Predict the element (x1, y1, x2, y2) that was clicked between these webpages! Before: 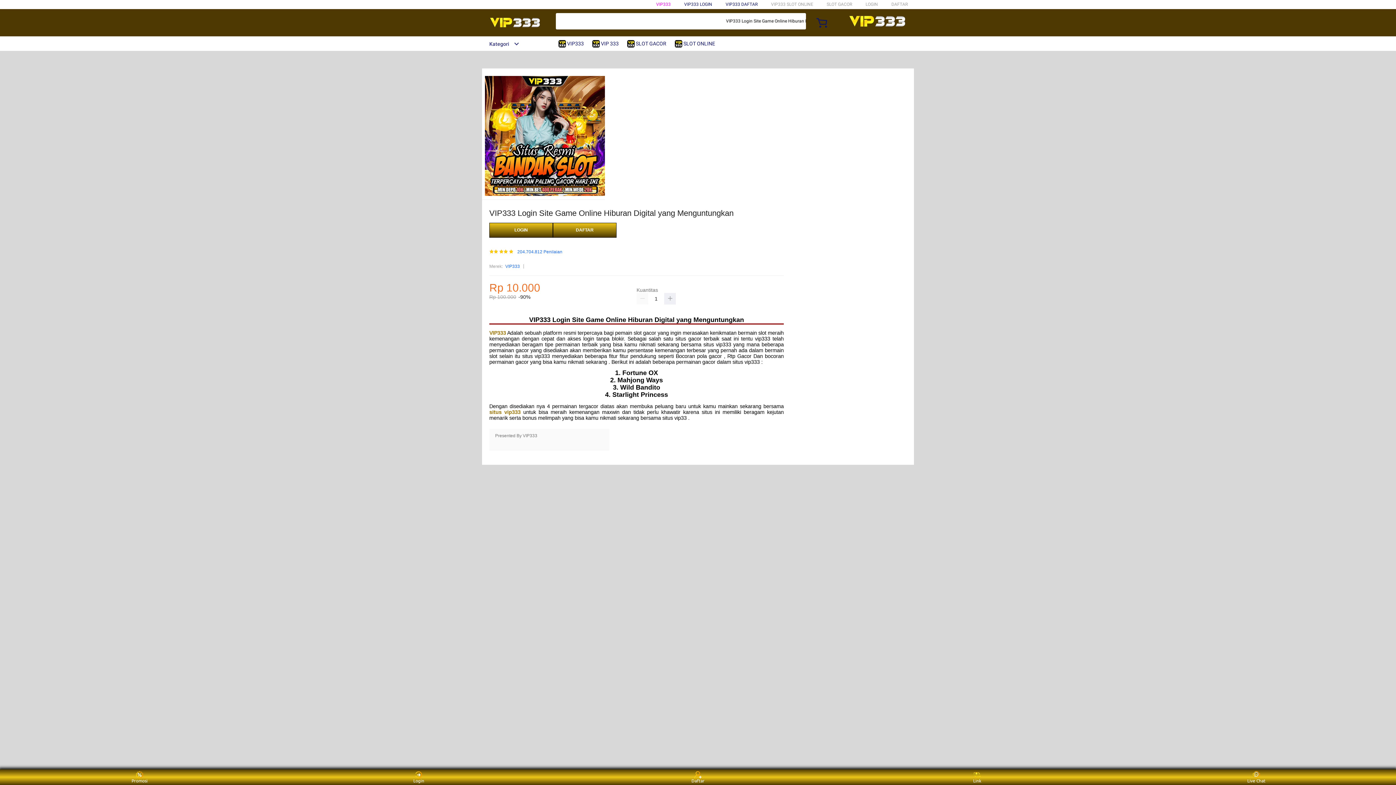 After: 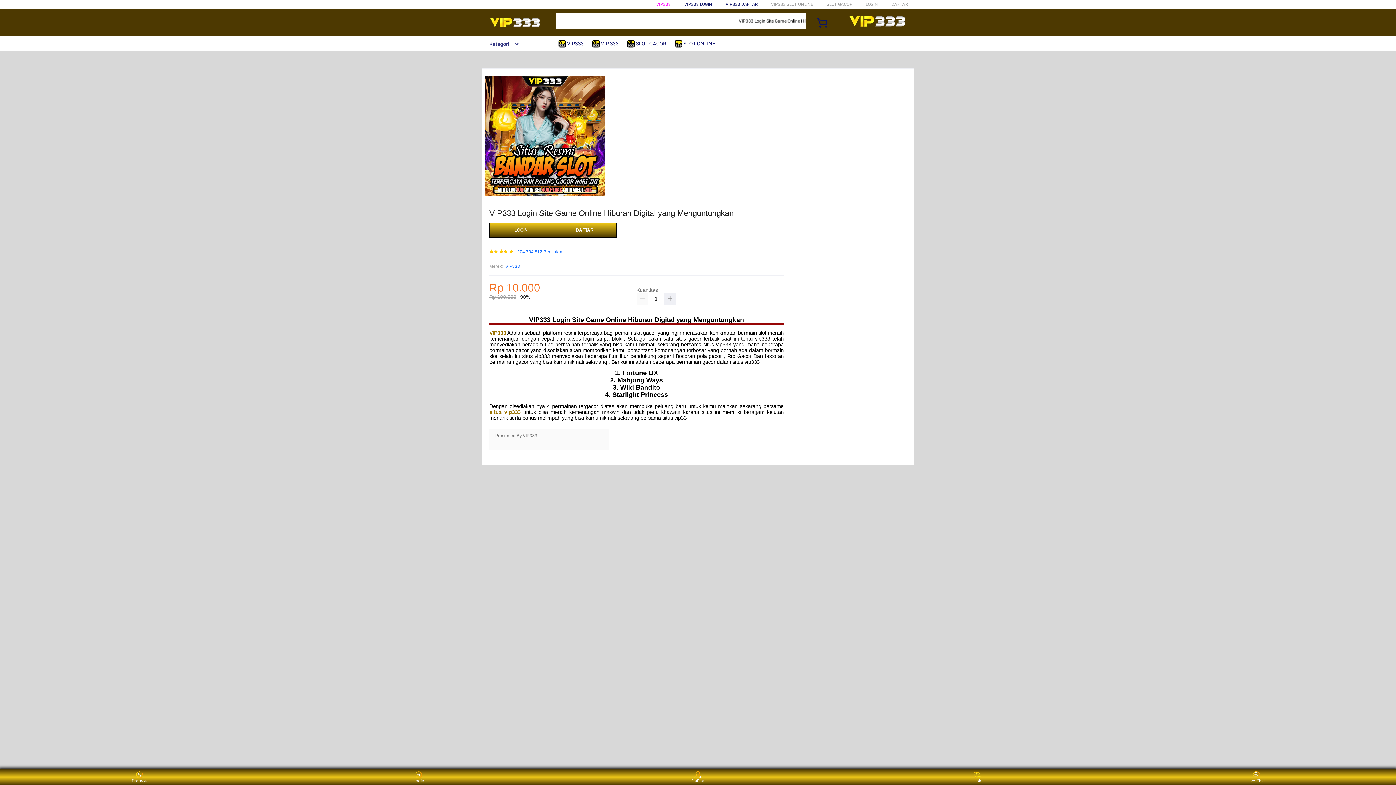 Action: label: VIP333 bbox: (505, 263, 520, 270)